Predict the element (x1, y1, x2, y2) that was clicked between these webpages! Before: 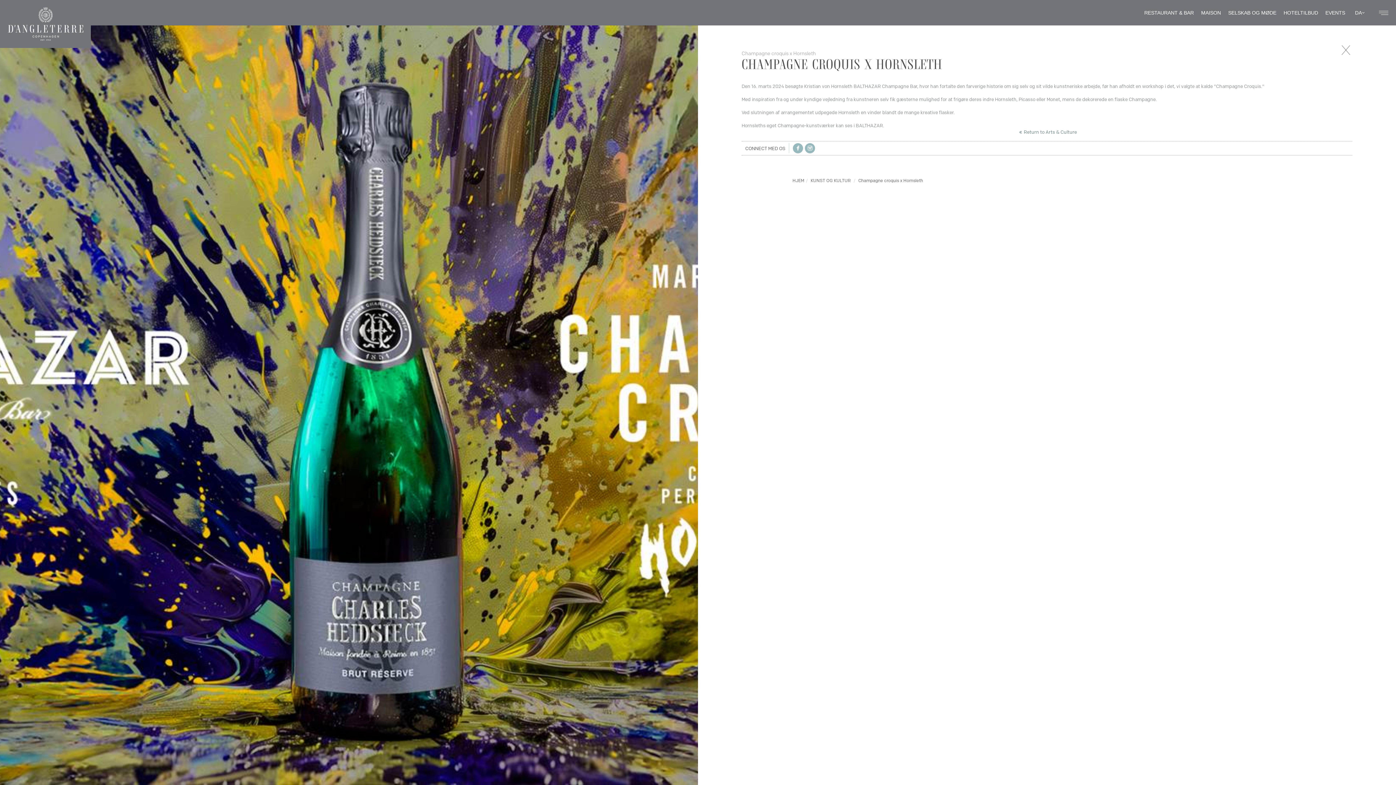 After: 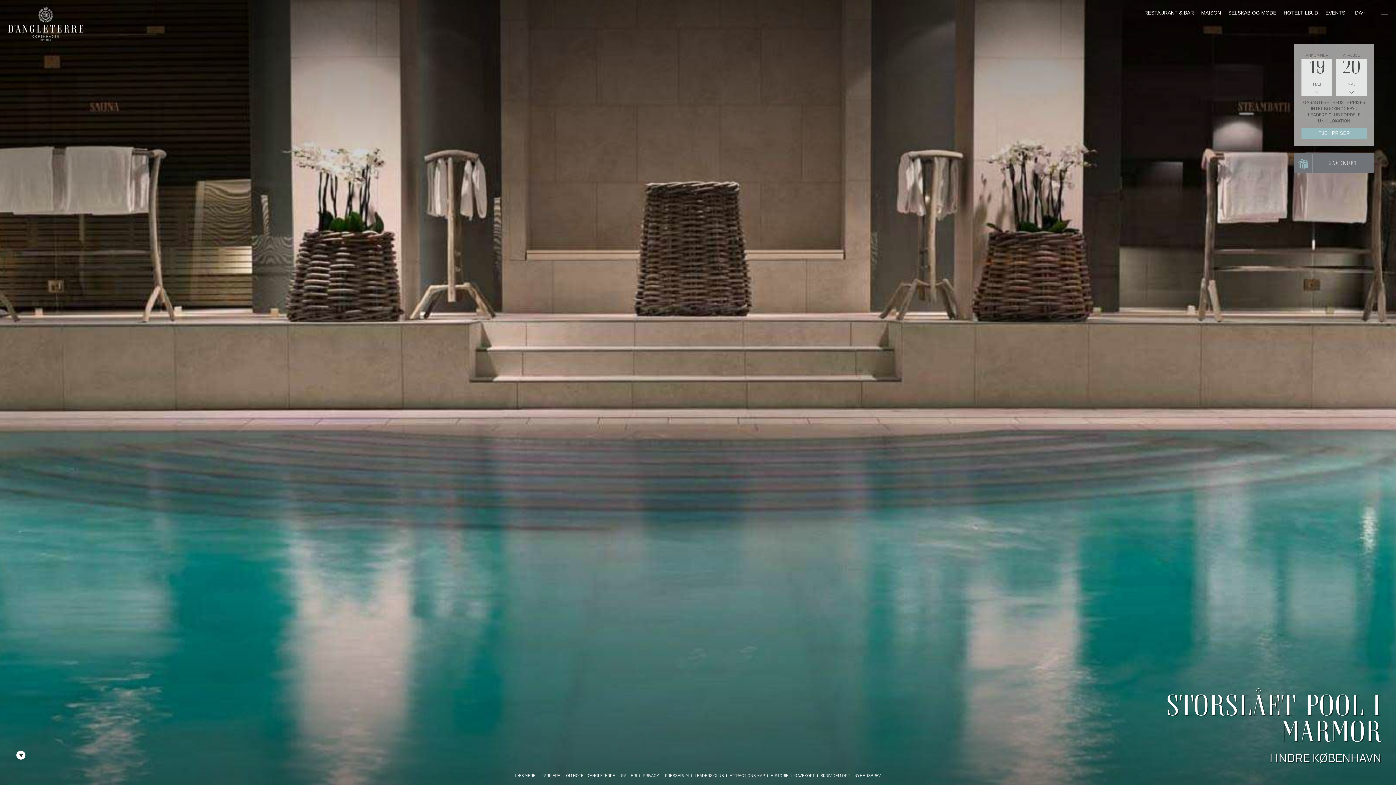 Action: label: HJEM bbox: (792, 178, 804, 183)